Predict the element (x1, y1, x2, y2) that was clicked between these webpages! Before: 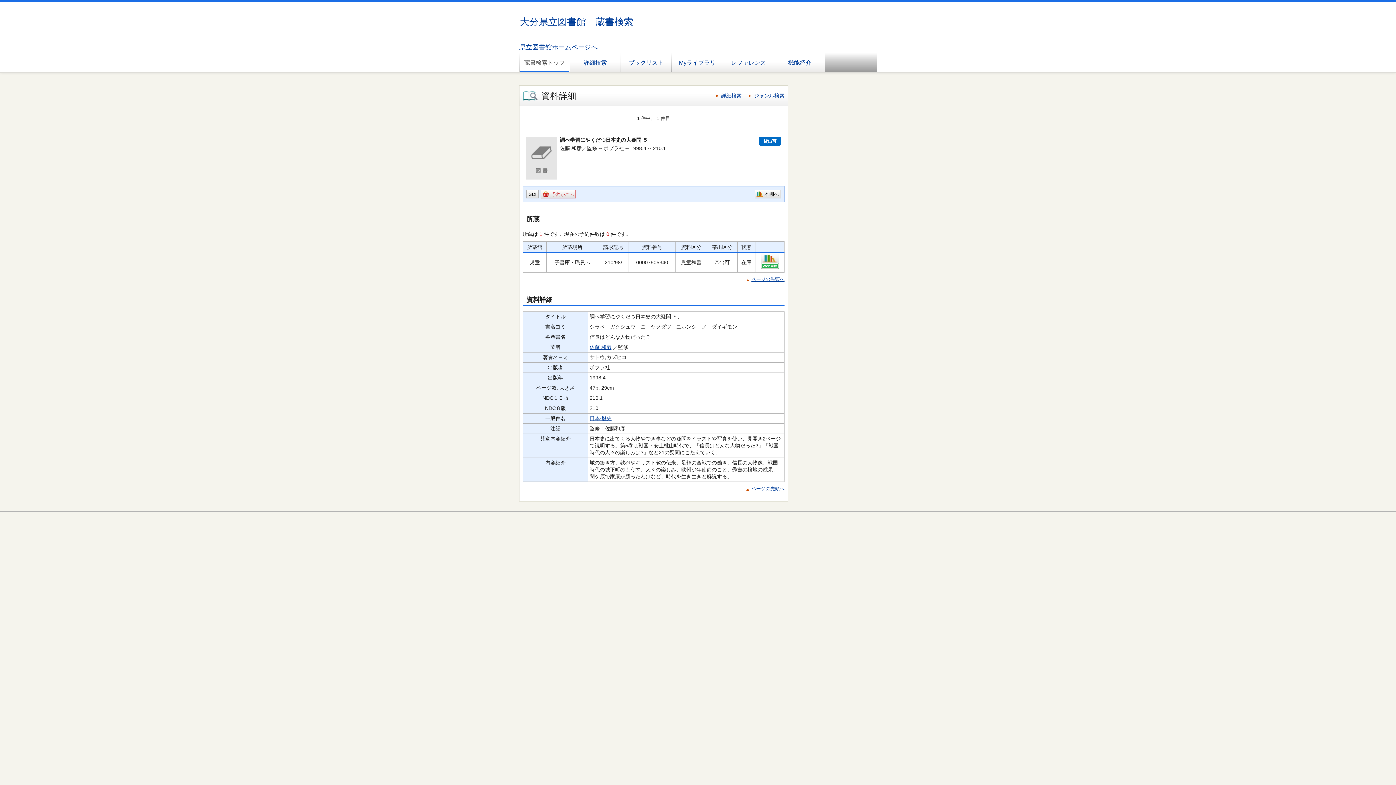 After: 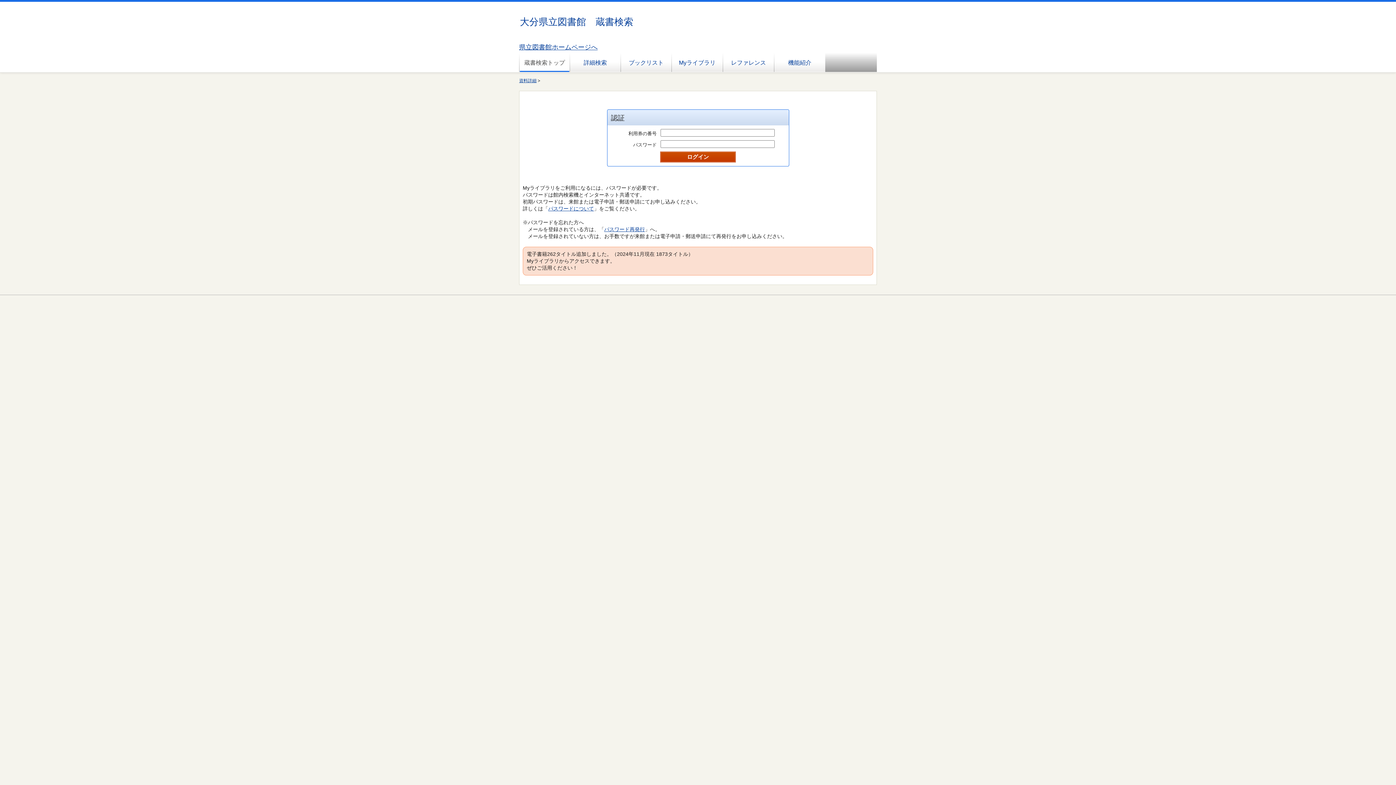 Action: label: 予約かごへ bbox: (540, 189, 576, 198)